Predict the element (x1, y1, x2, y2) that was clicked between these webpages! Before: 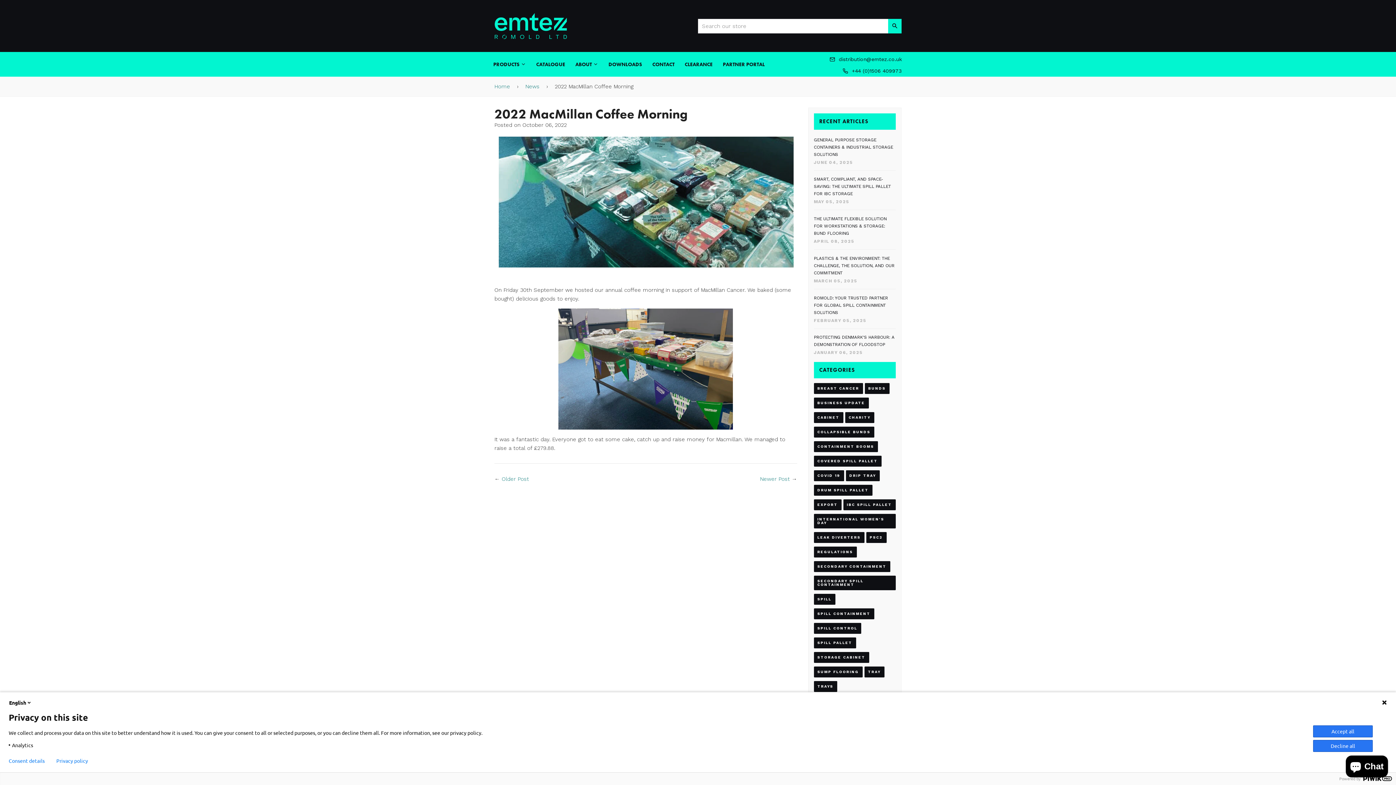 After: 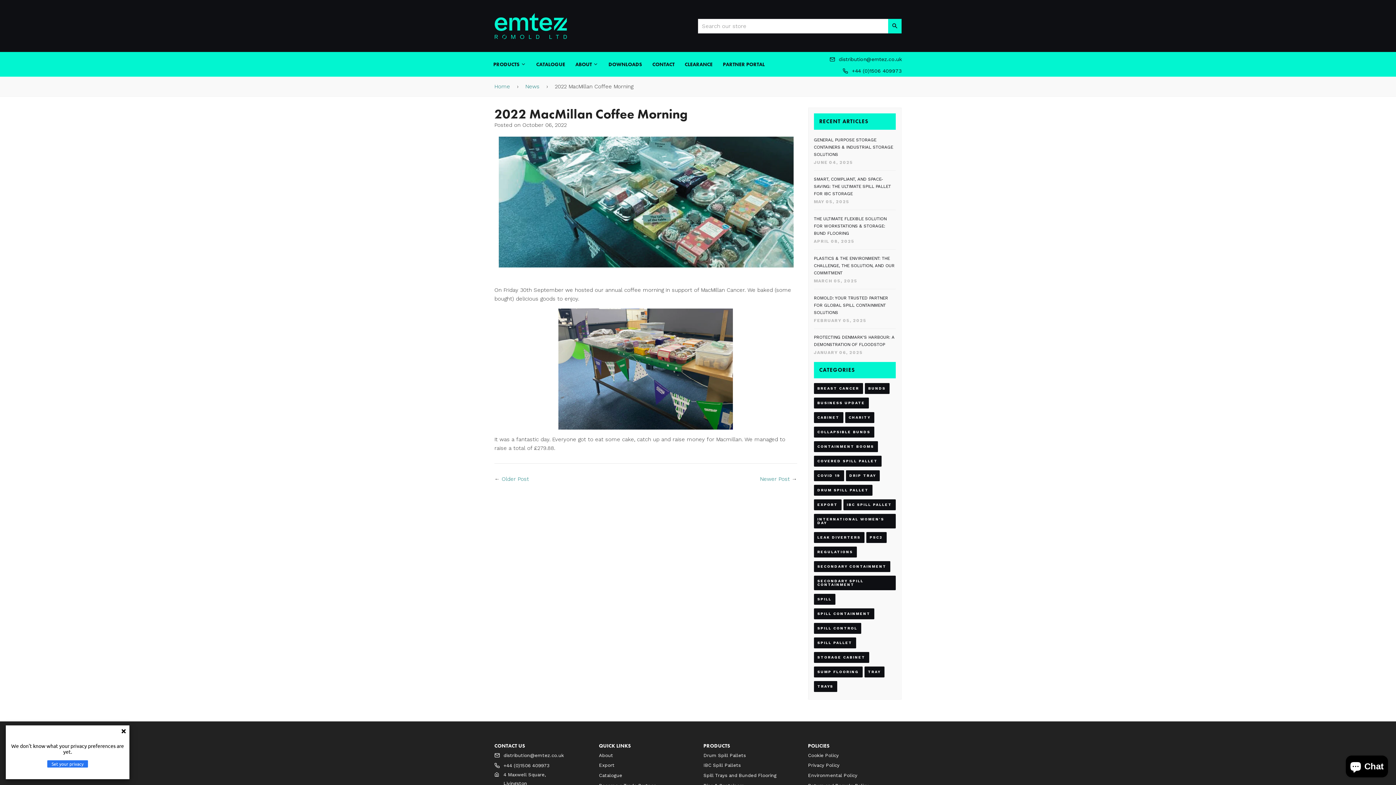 Action: bbox: (56, 758, 88, 764) label: Privacy policy